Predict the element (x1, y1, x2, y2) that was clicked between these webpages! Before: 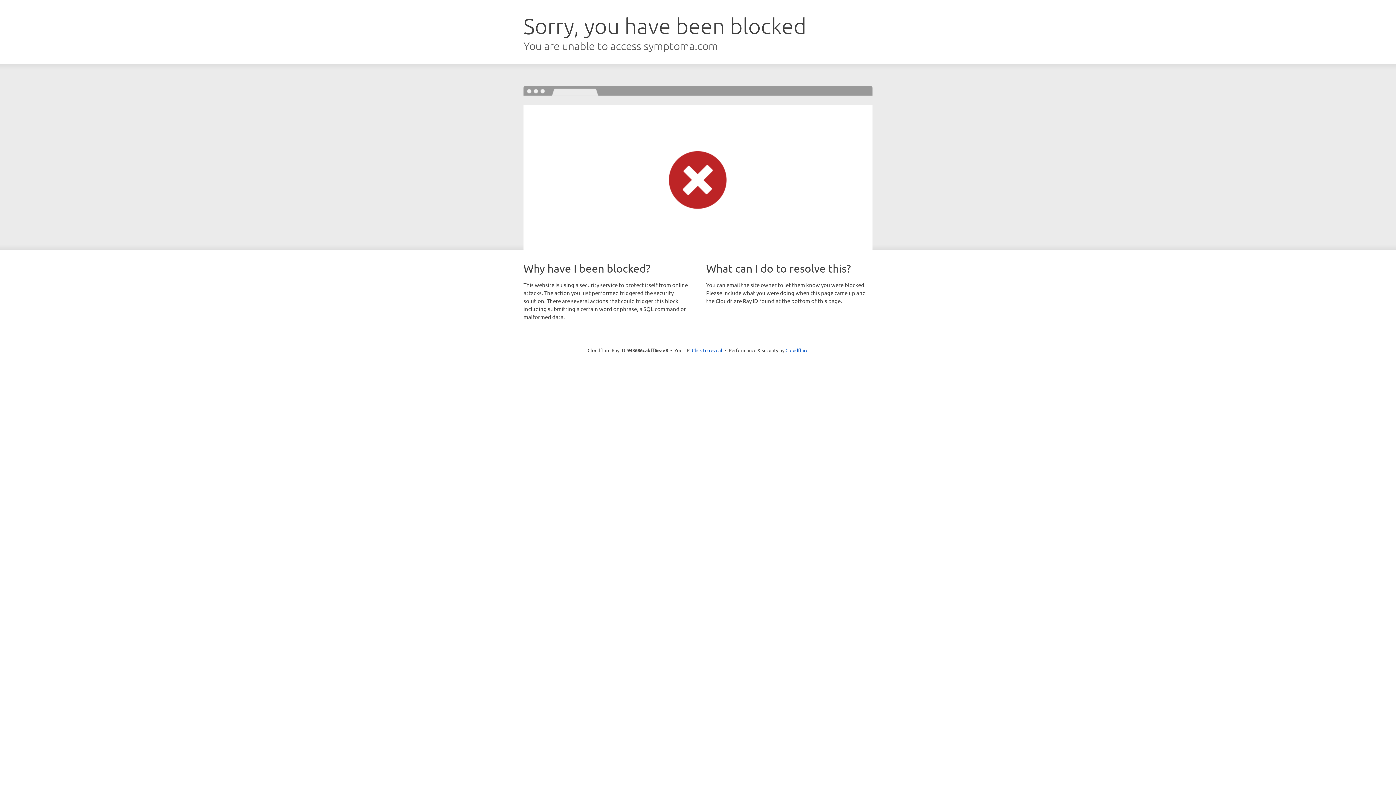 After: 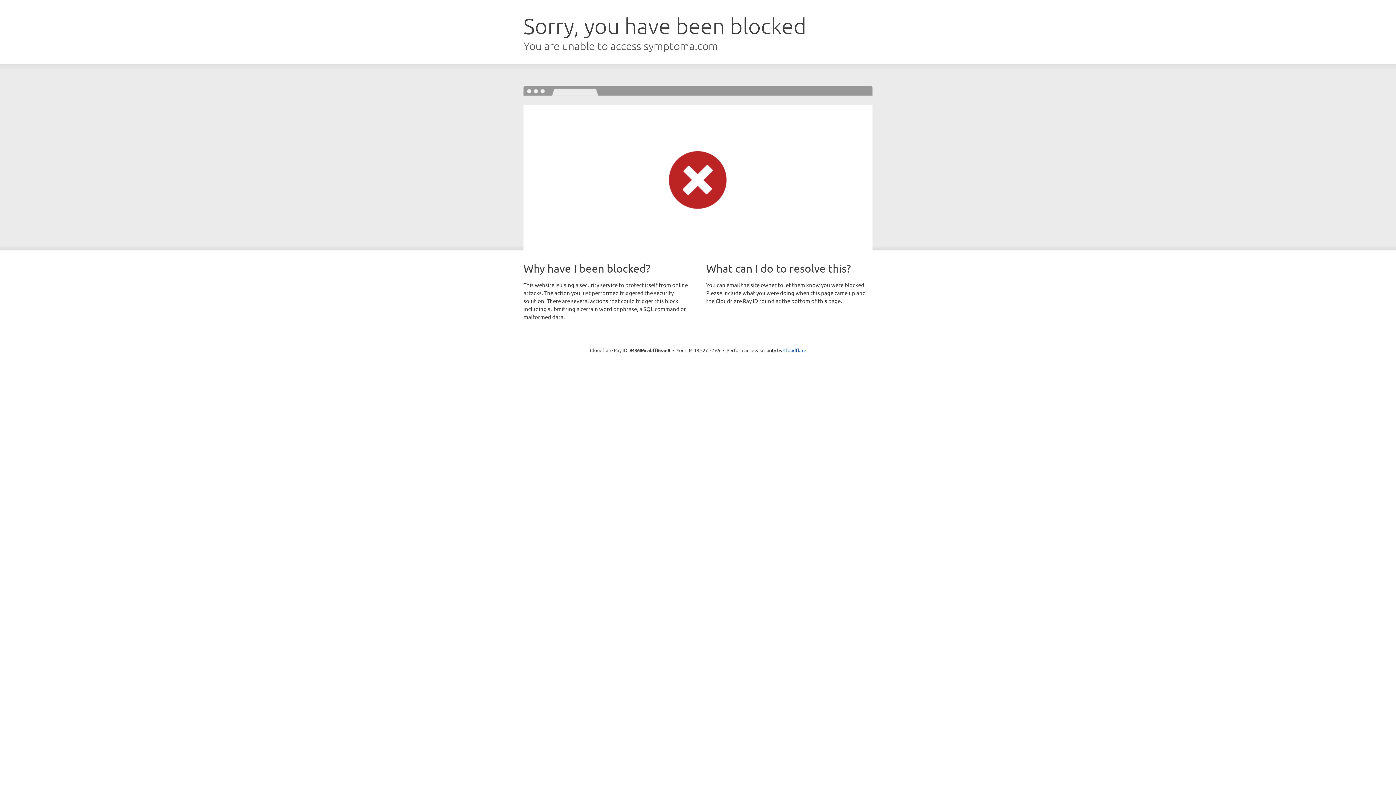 Action: bbox: (692, 346, 722, 353) label: Click to reveal